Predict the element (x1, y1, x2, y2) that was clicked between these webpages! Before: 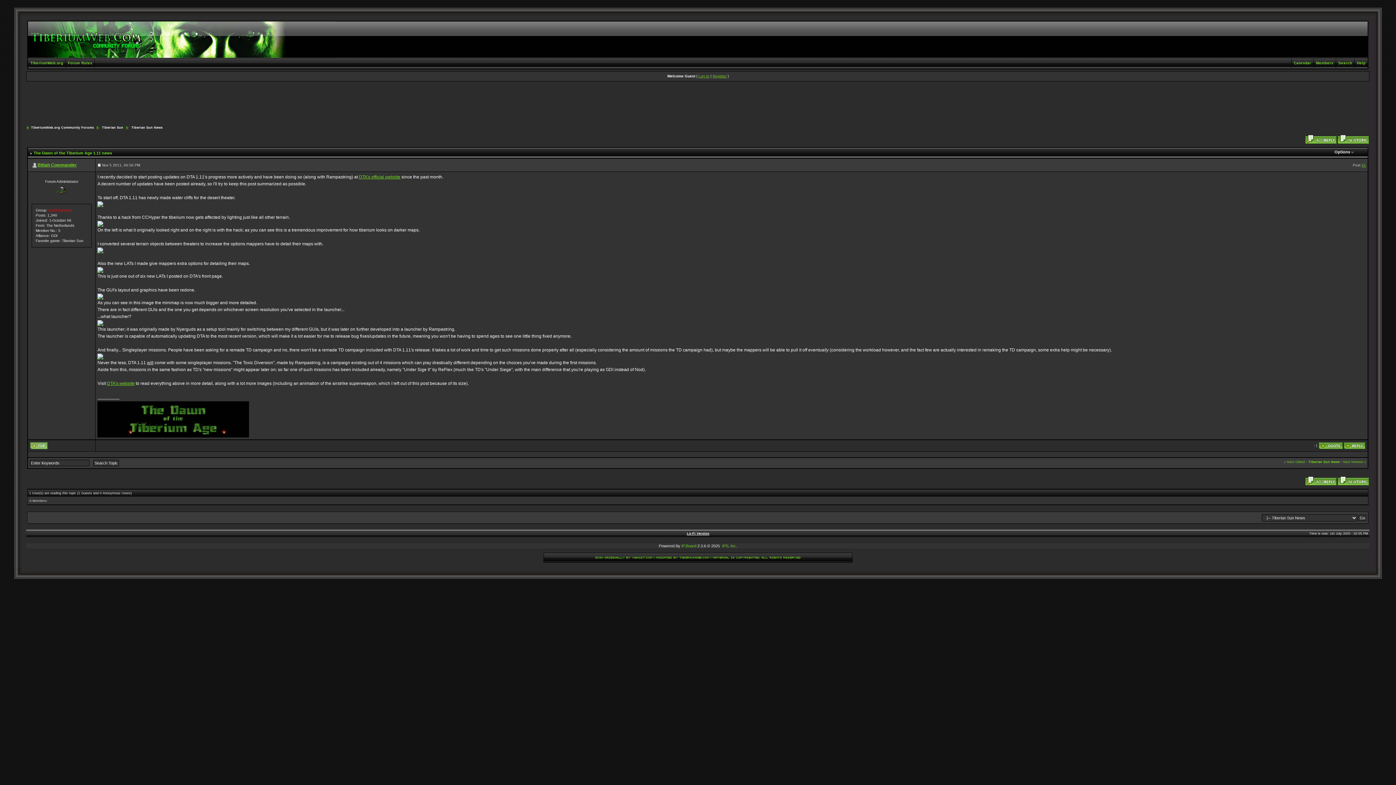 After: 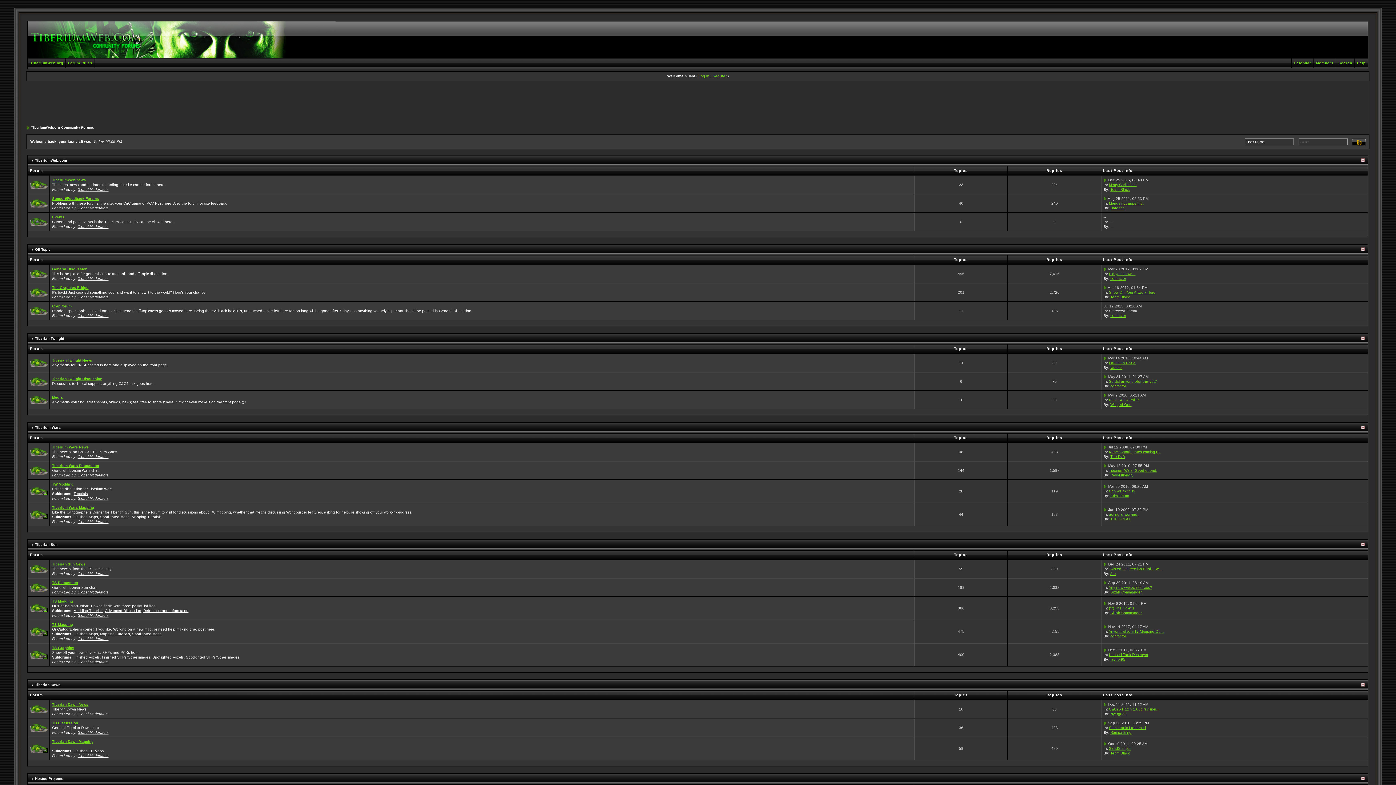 Action: bbox: (31, 125, 93, 129) label: TiberiumWeb.org Community Forums